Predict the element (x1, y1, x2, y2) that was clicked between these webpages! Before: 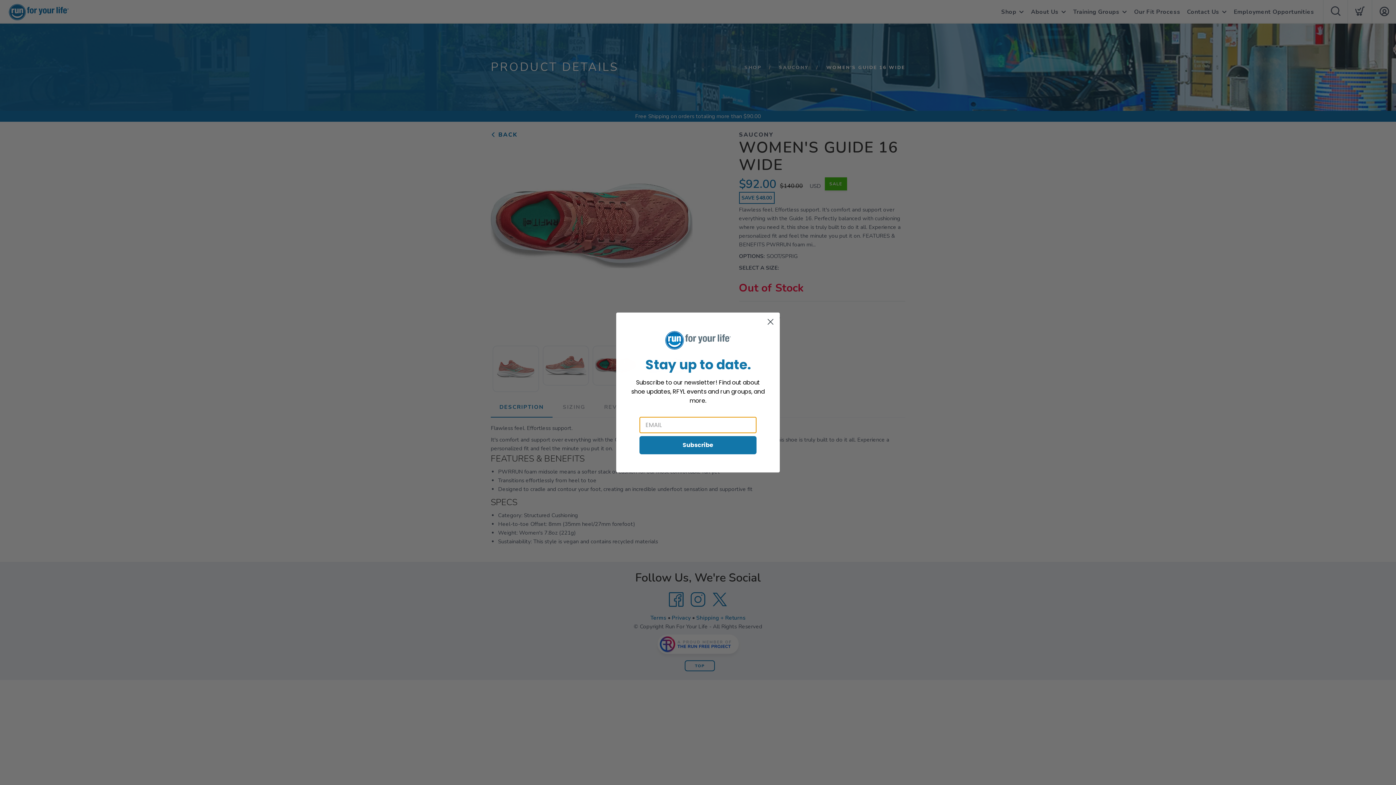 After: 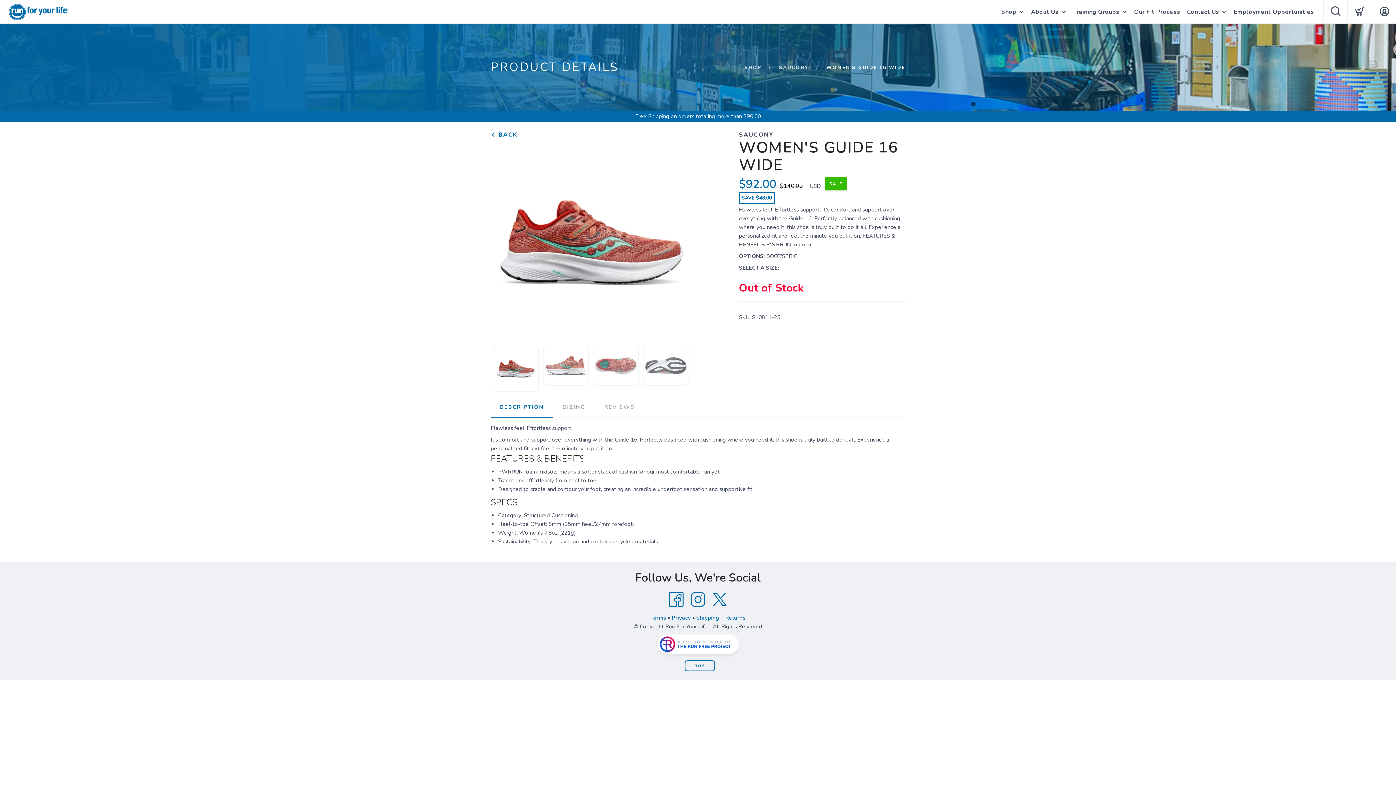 Action: label: Close dialog bbox: (764, 315, 777, 328)